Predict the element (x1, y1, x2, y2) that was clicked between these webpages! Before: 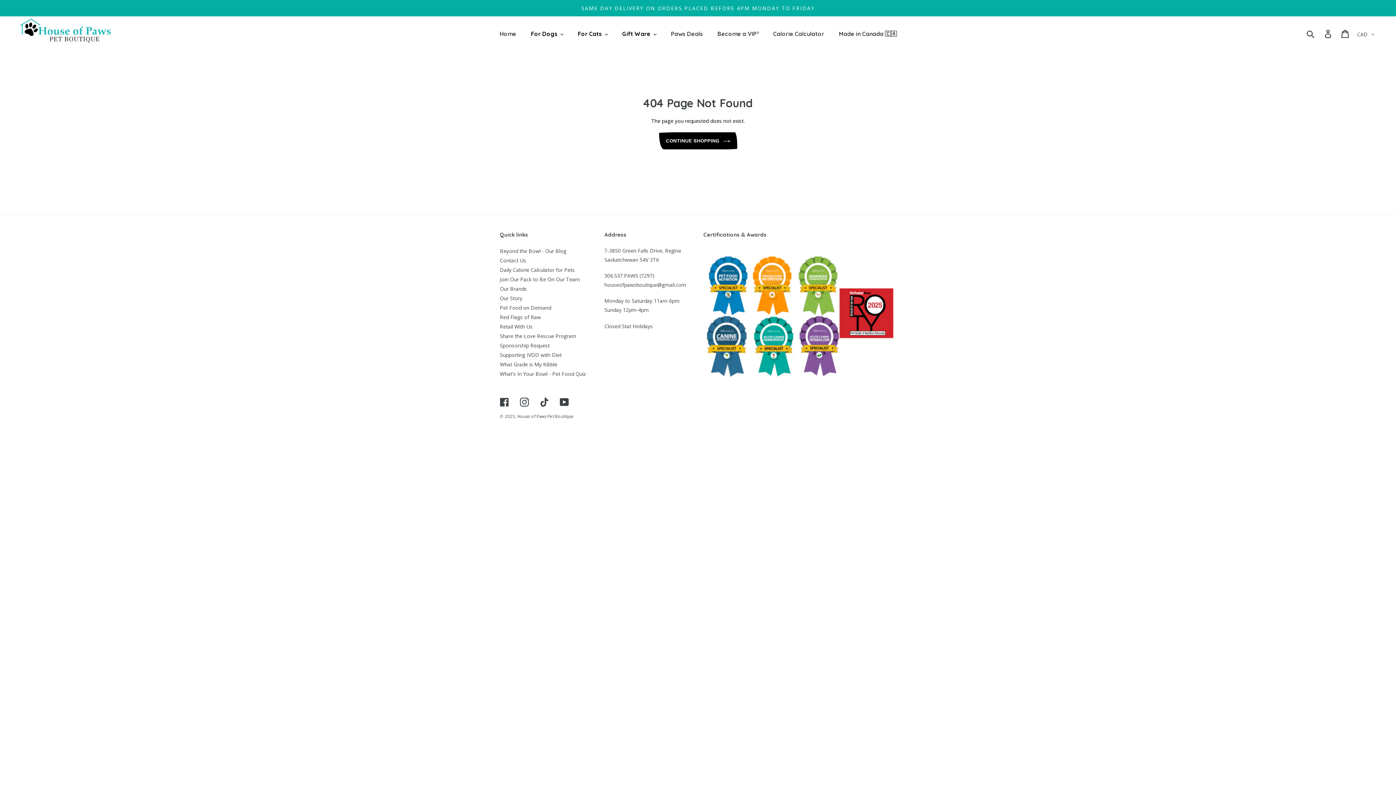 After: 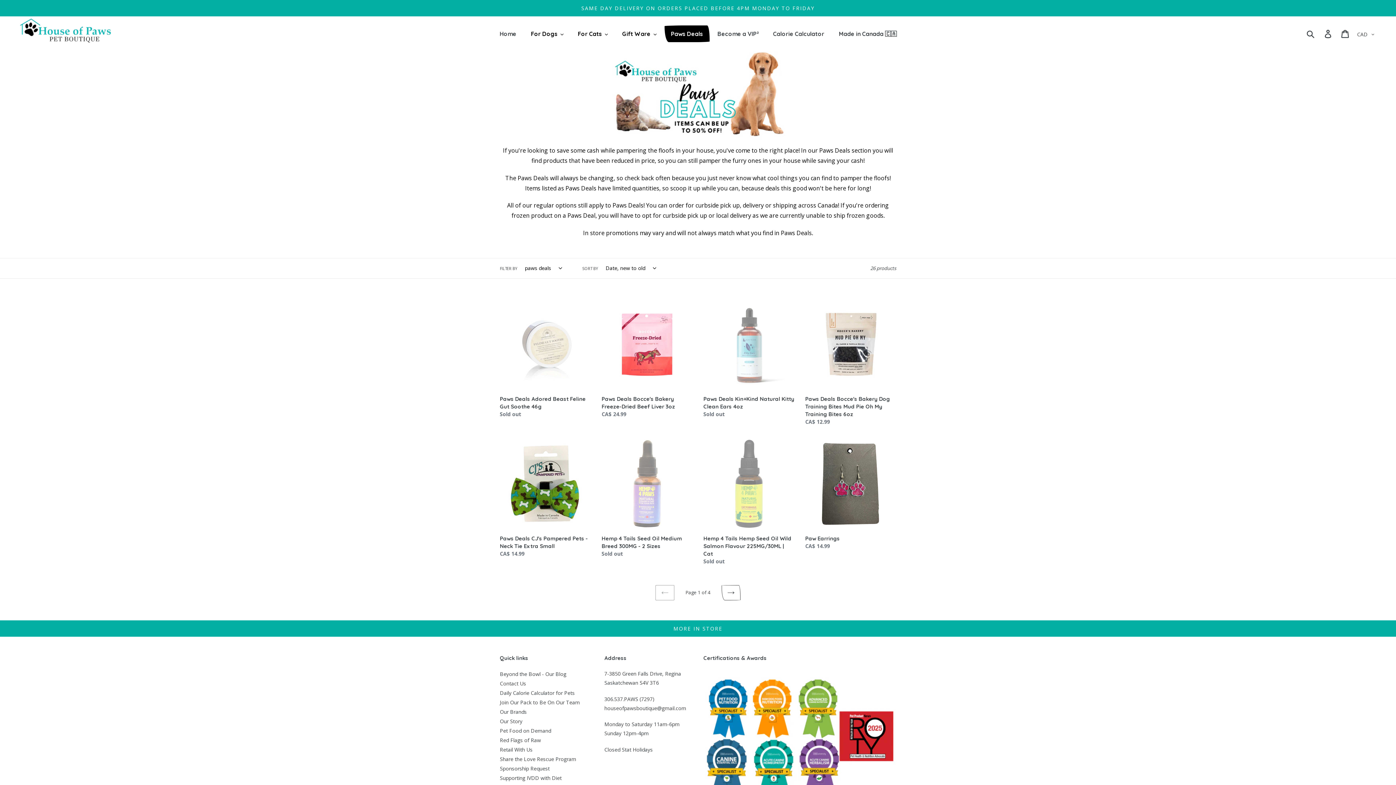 Action: label: Paws Deals bbox: (667, 28, 706, 39)